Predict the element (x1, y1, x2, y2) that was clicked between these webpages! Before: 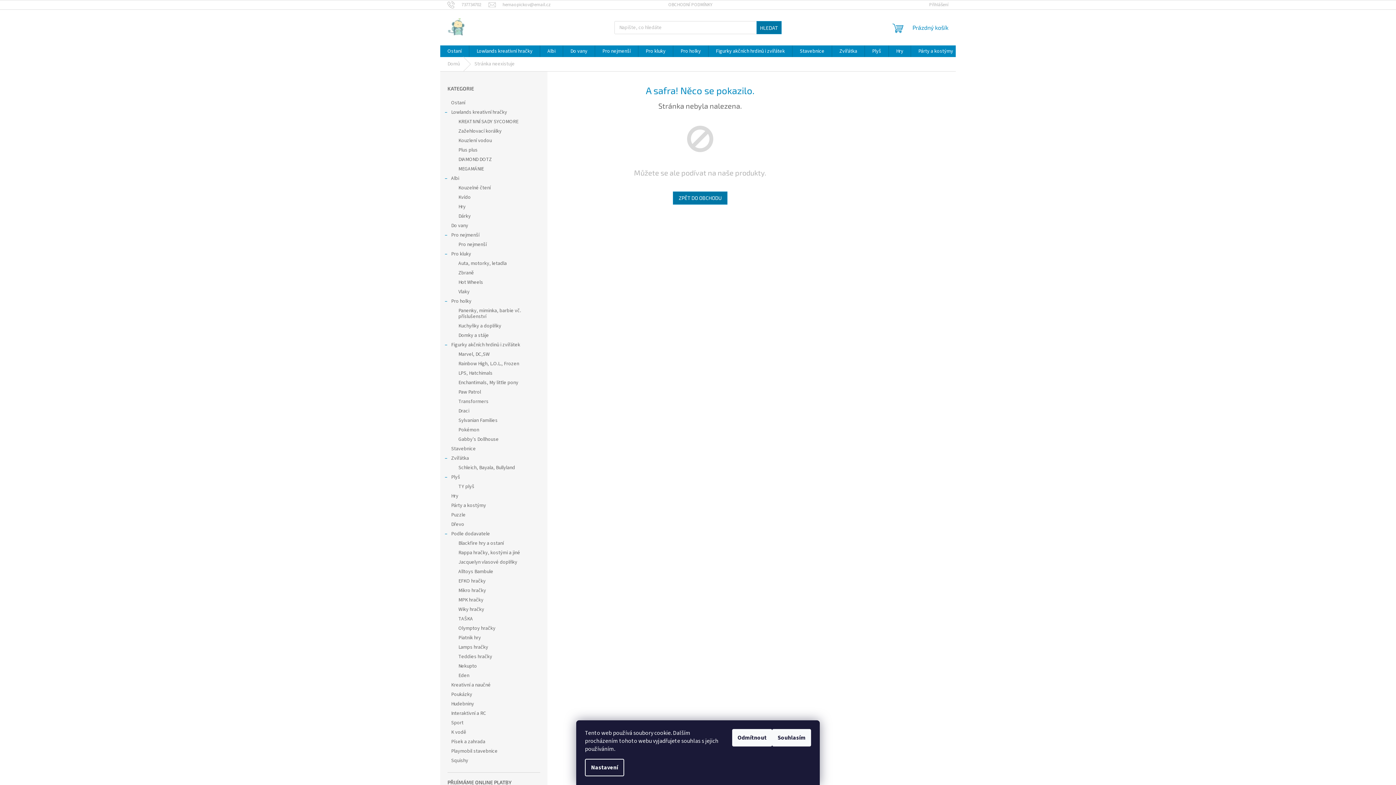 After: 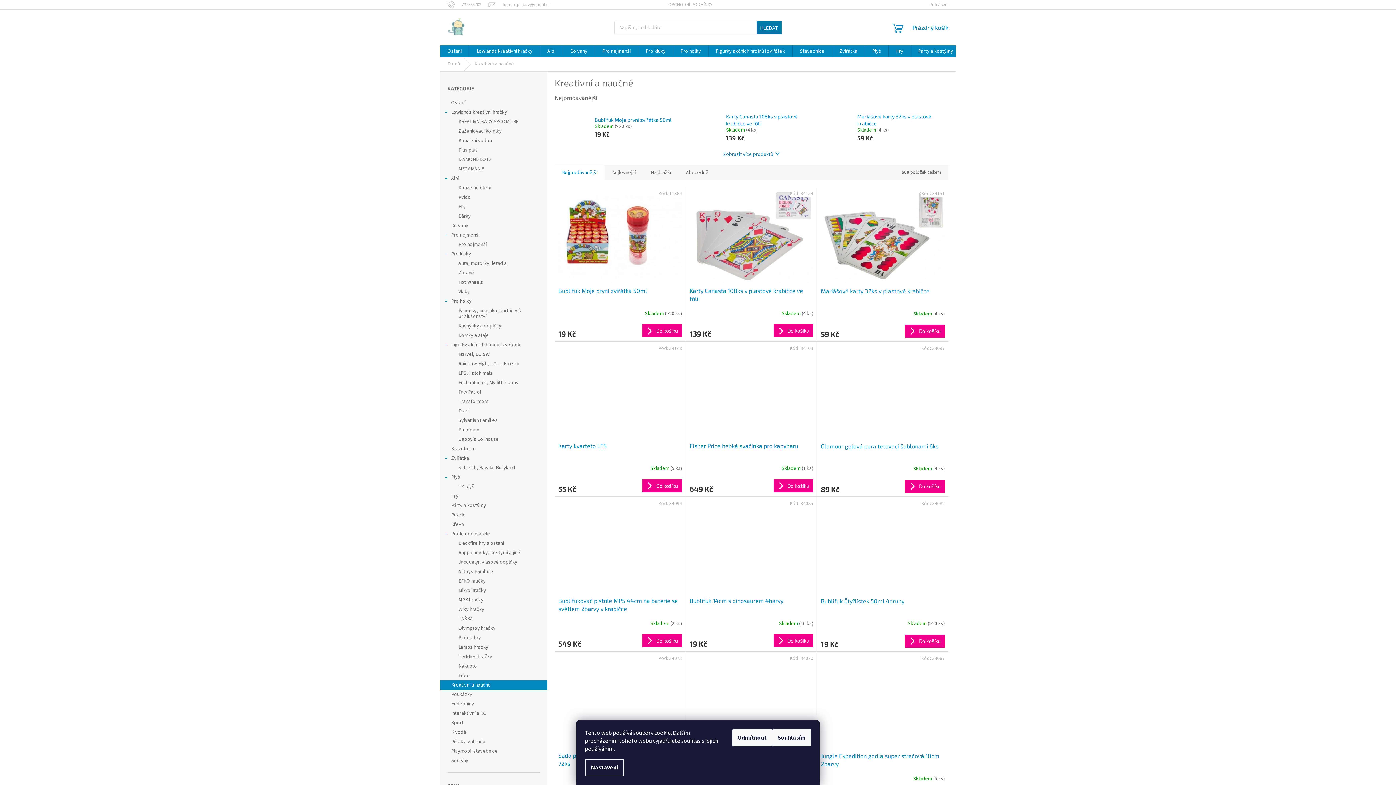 Action: bbox: (440, 680, 547, 690) label: Kreativní a naučné 